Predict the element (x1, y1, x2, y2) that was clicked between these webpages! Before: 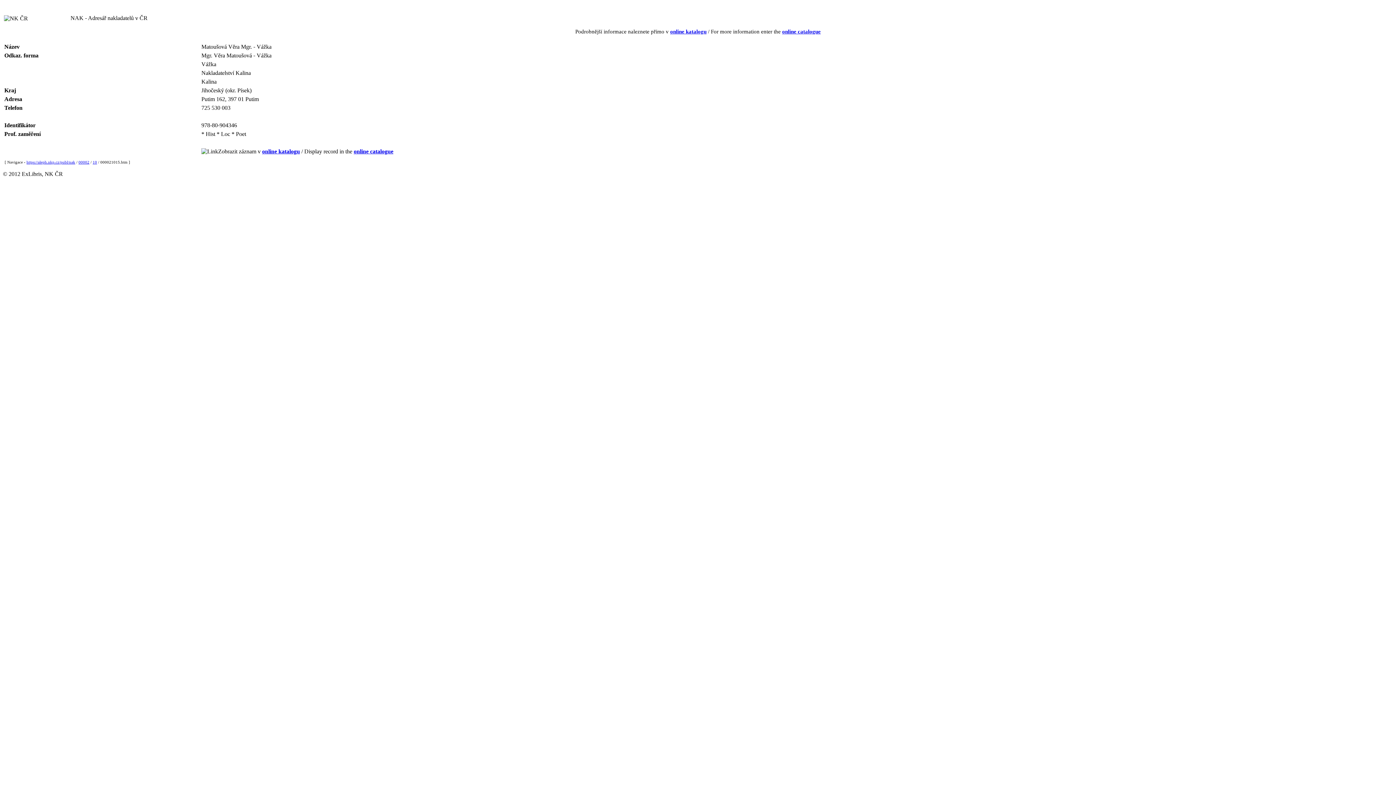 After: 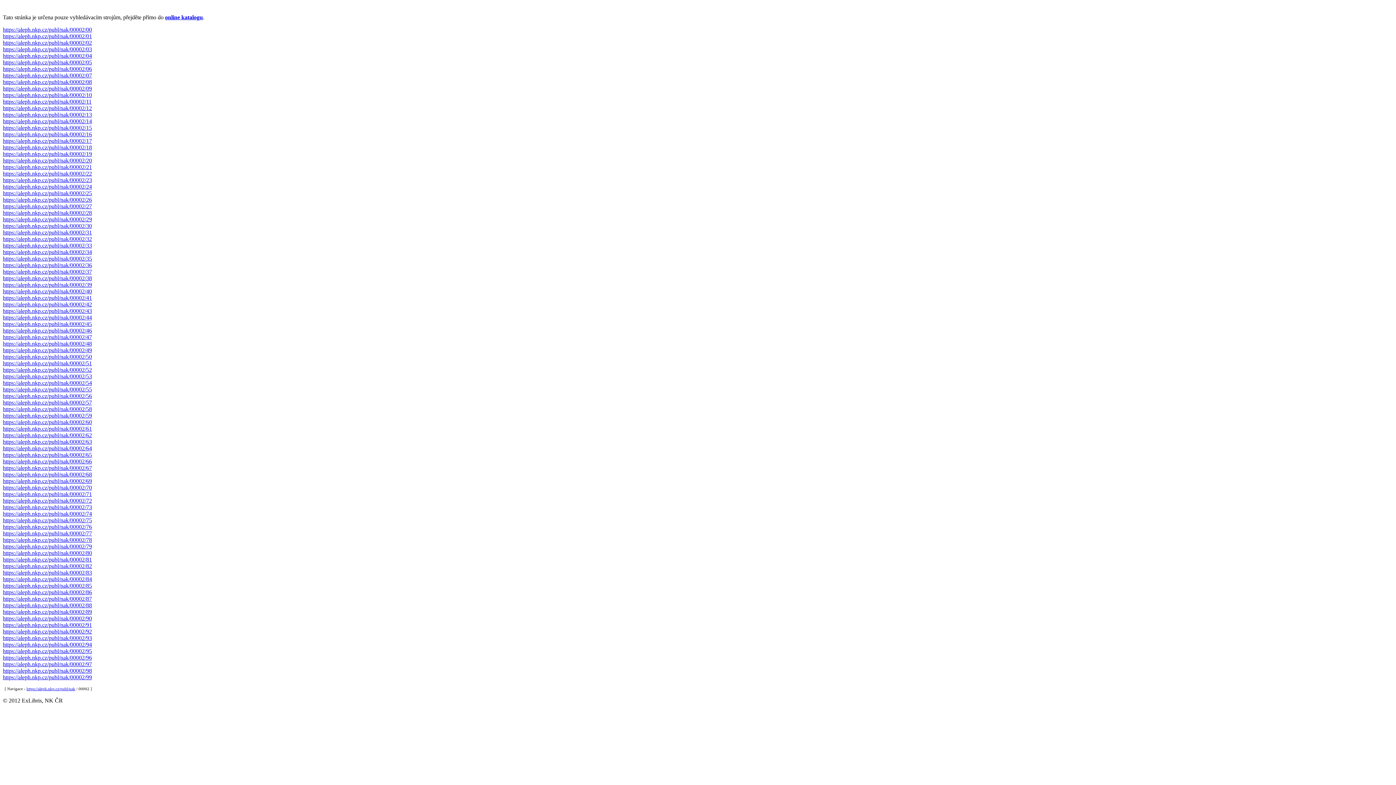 Action: label: 00002 bbox: (78, 160, 89, 164)